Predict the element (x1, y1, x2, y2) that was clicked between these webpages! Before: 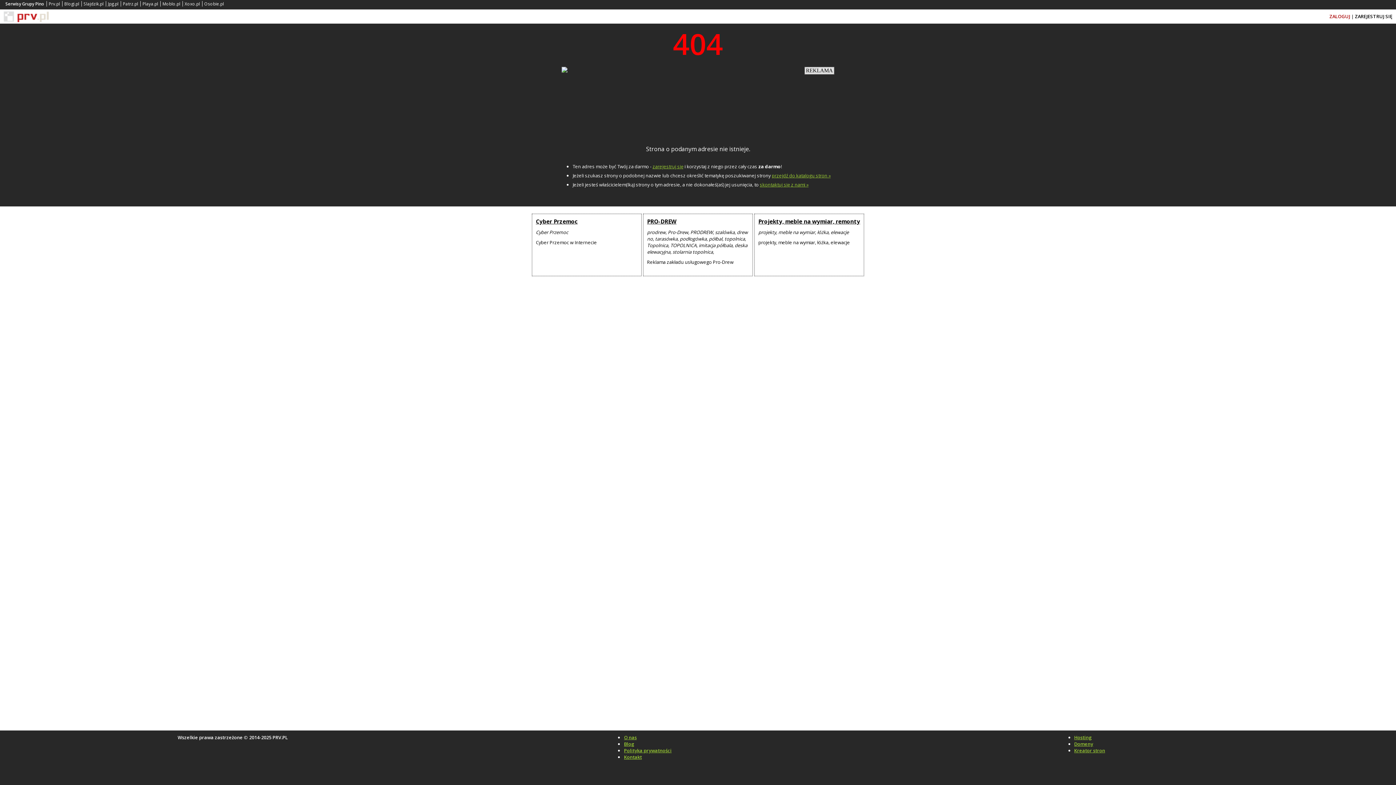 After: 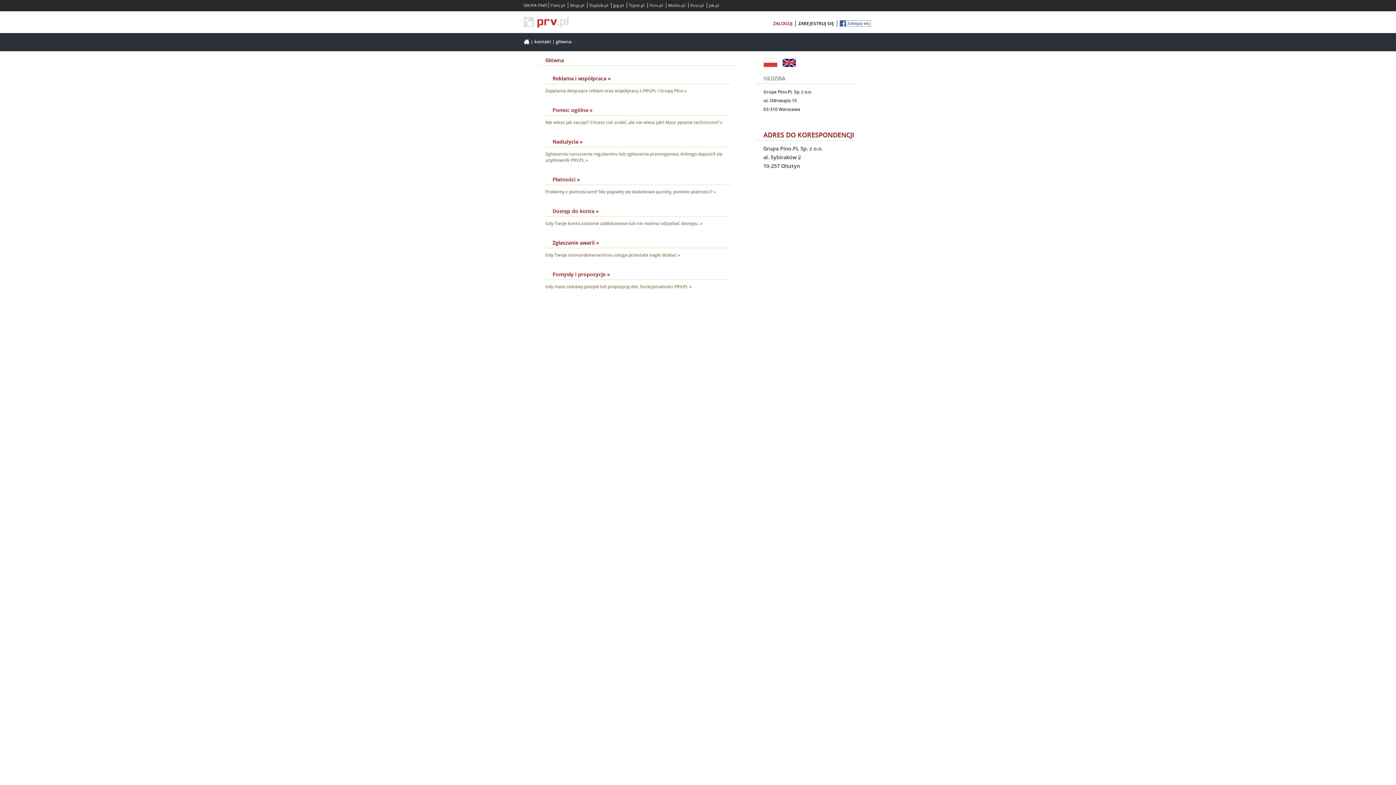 Action: bbox: (624, 754, 641, 760) label: Kontakt